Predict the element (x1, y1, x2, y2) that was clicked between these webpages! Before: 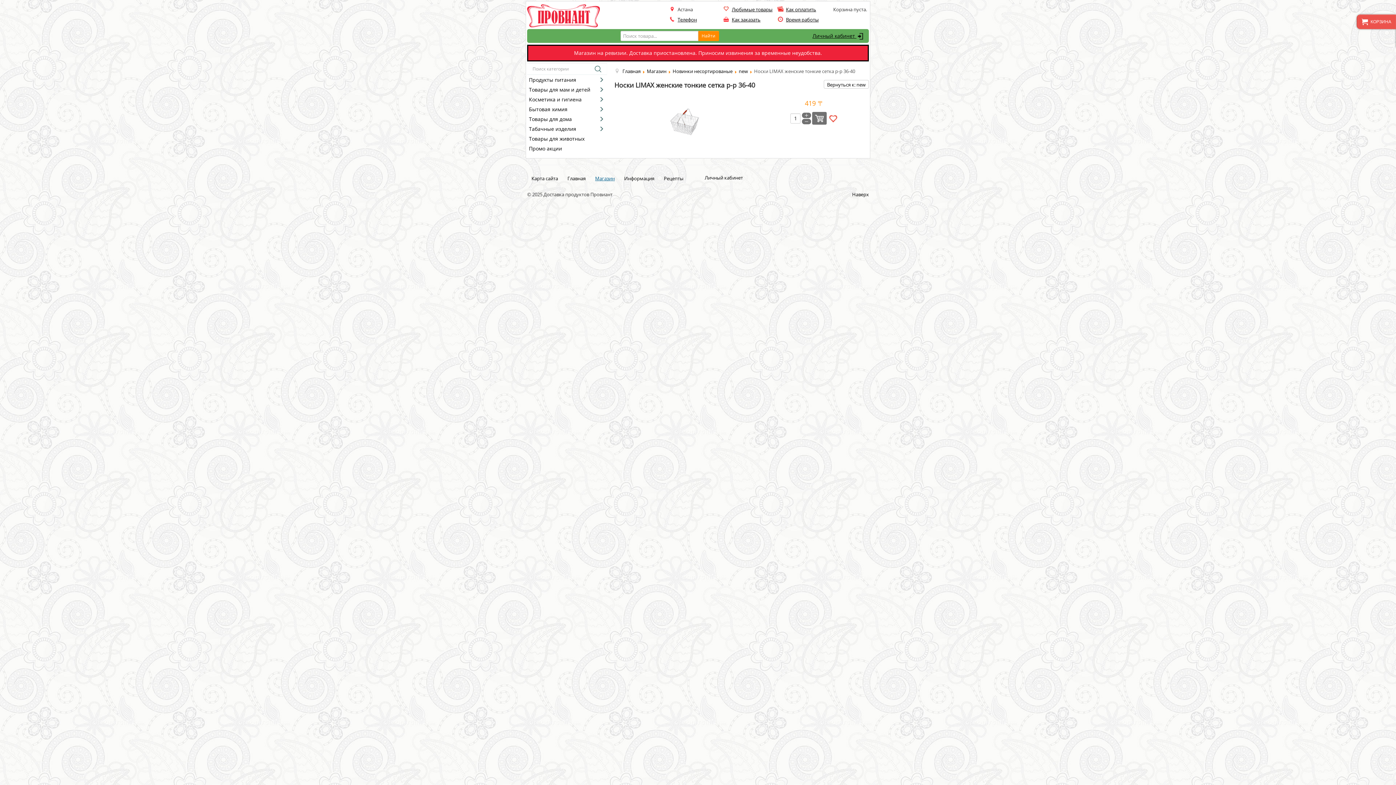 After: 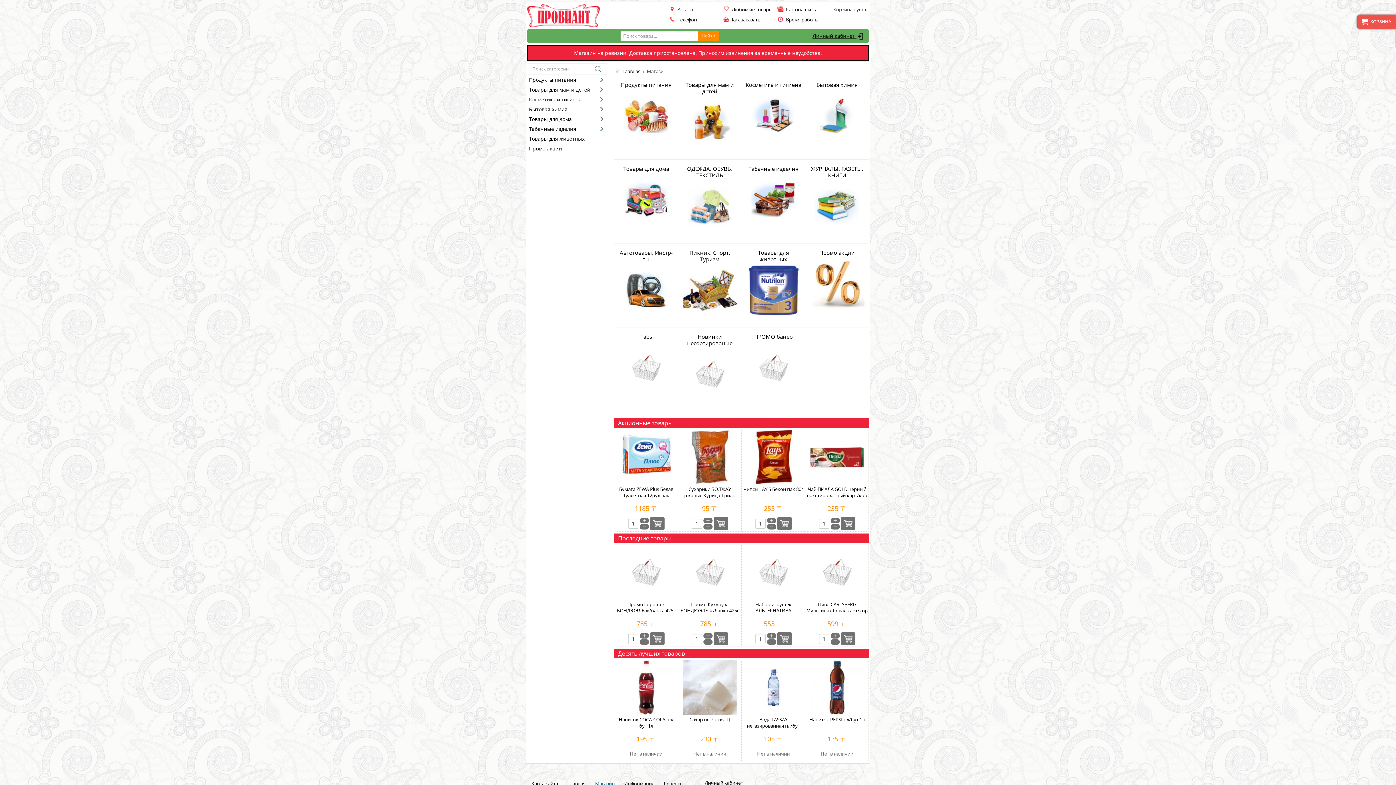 Action: label: Магазин bbox: (647, 68, 666, 74)